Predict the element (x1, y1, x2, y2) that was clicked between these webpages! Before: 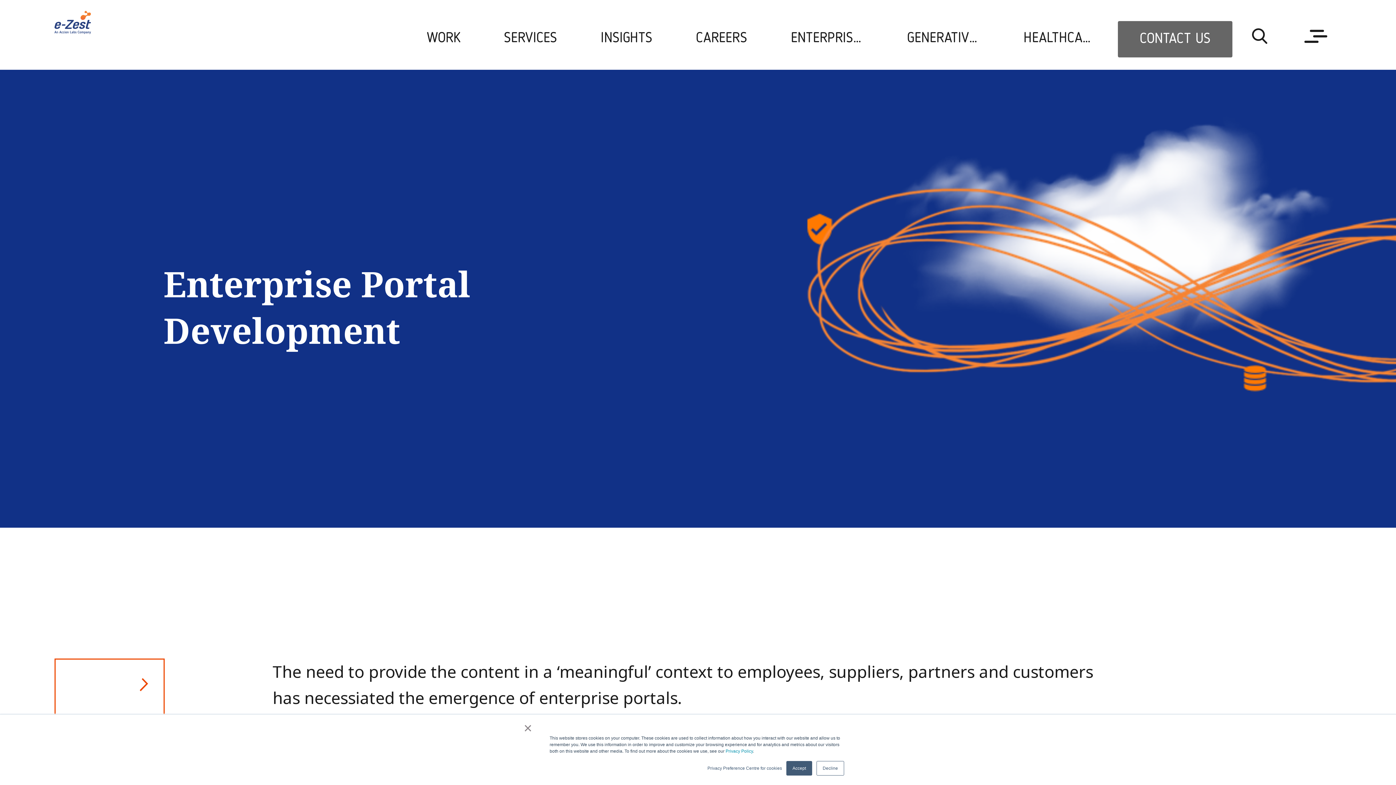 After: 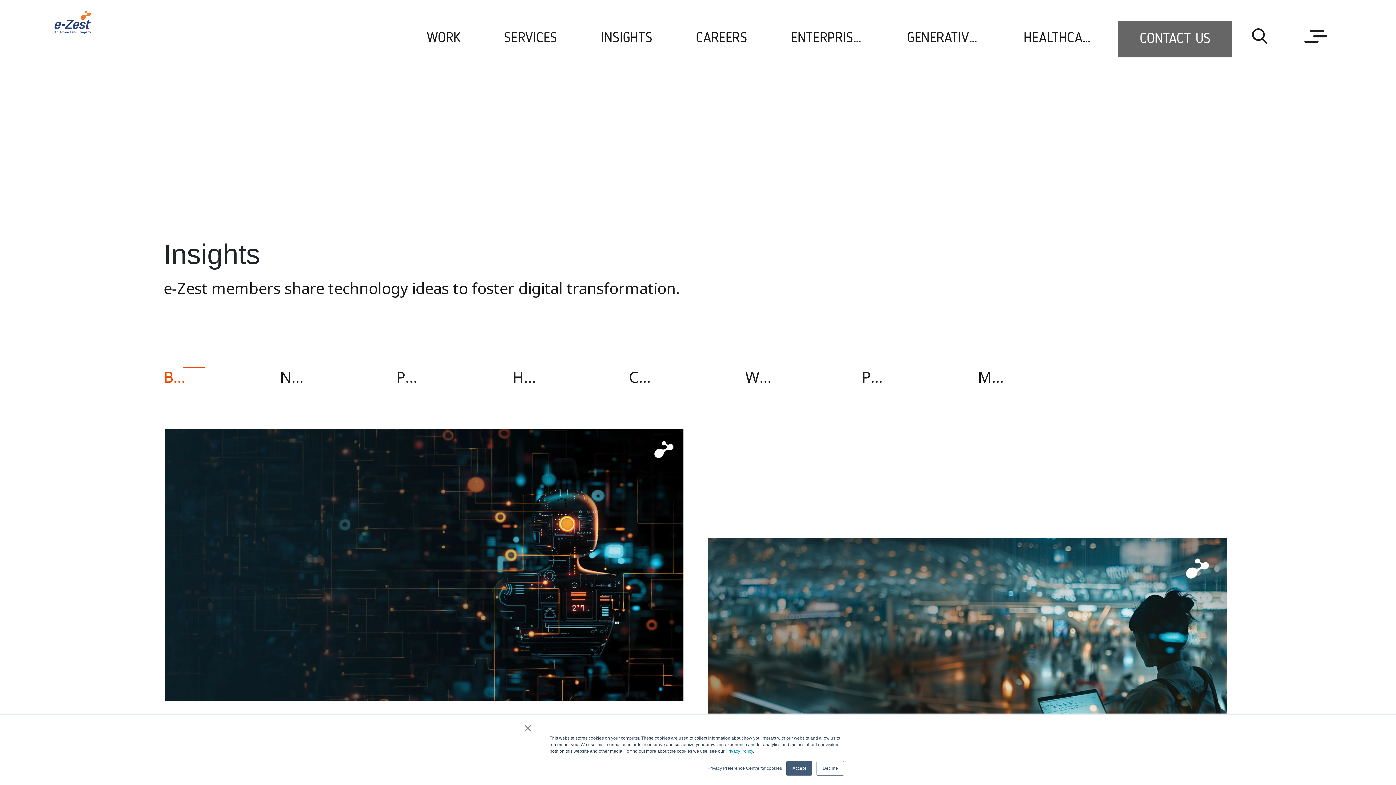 Action: bbox: (579, 14, 674, 62) label: INSIGHTS